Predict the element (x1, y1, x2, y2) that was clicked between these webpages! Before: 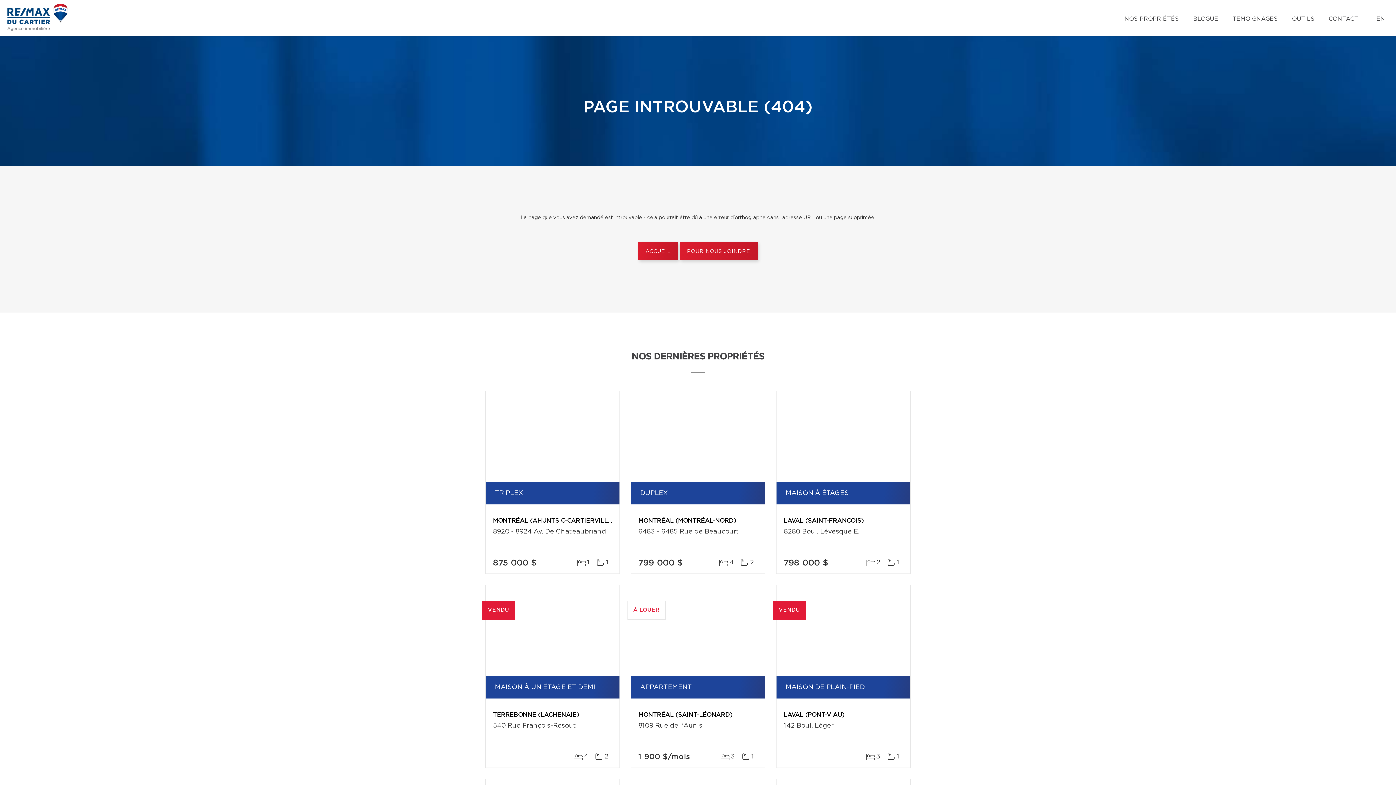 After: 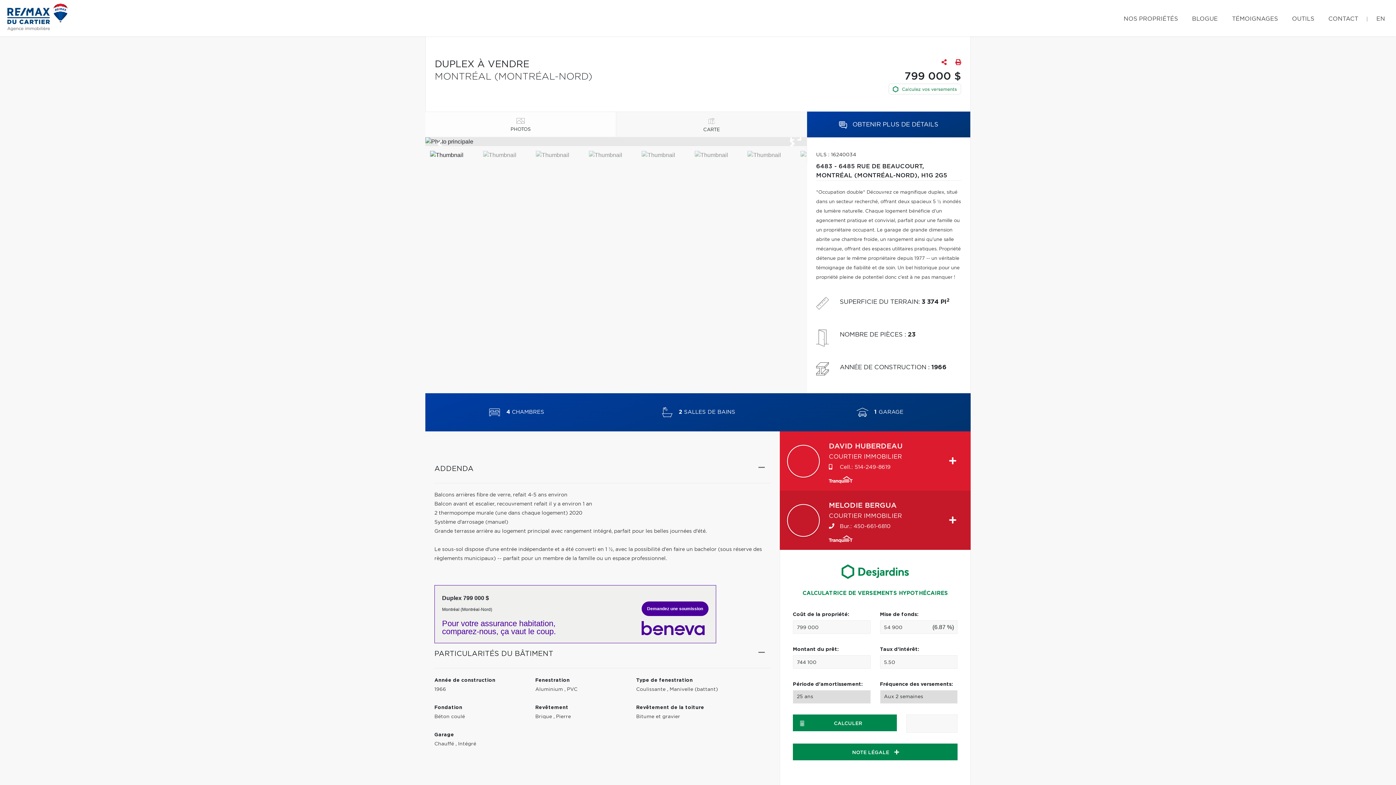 Action: bbox: (631, 391, 765, 482)